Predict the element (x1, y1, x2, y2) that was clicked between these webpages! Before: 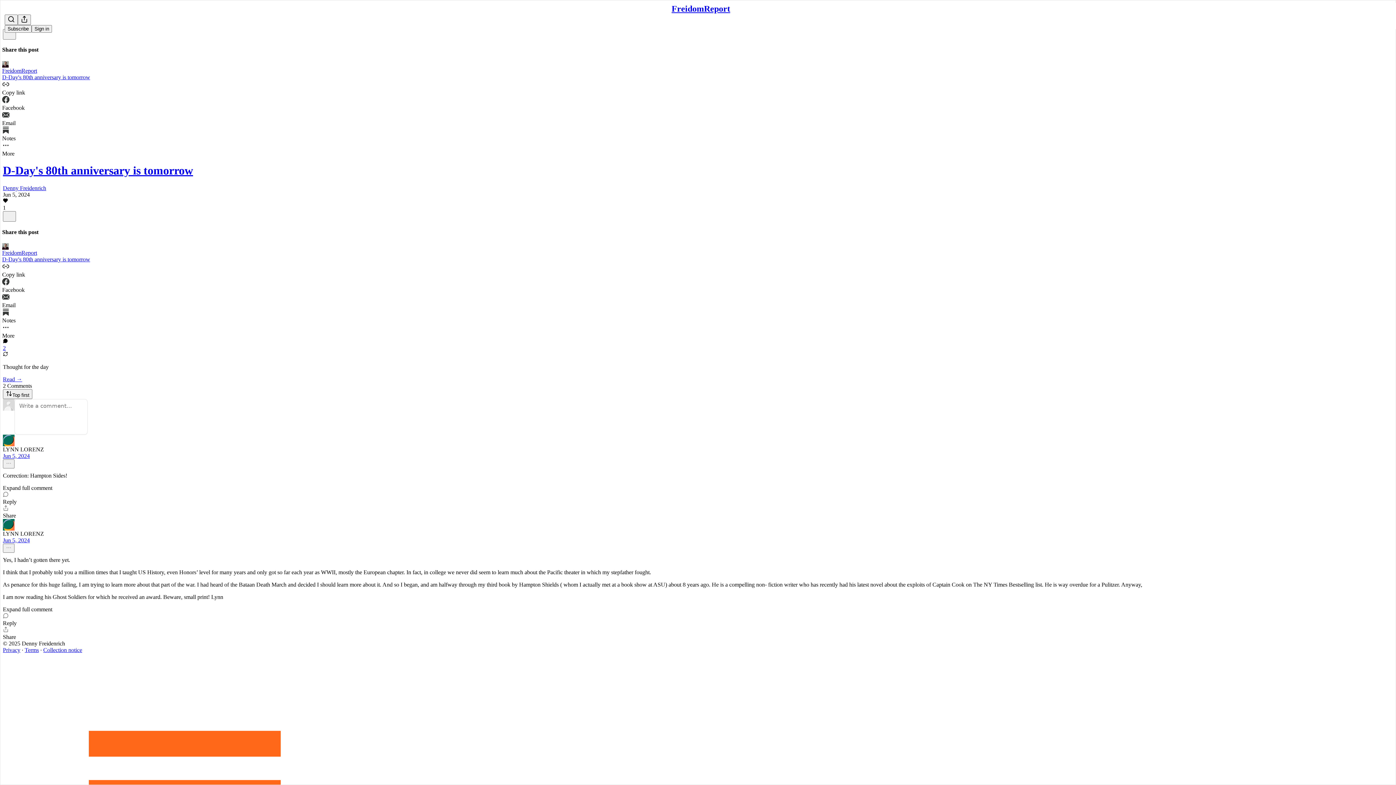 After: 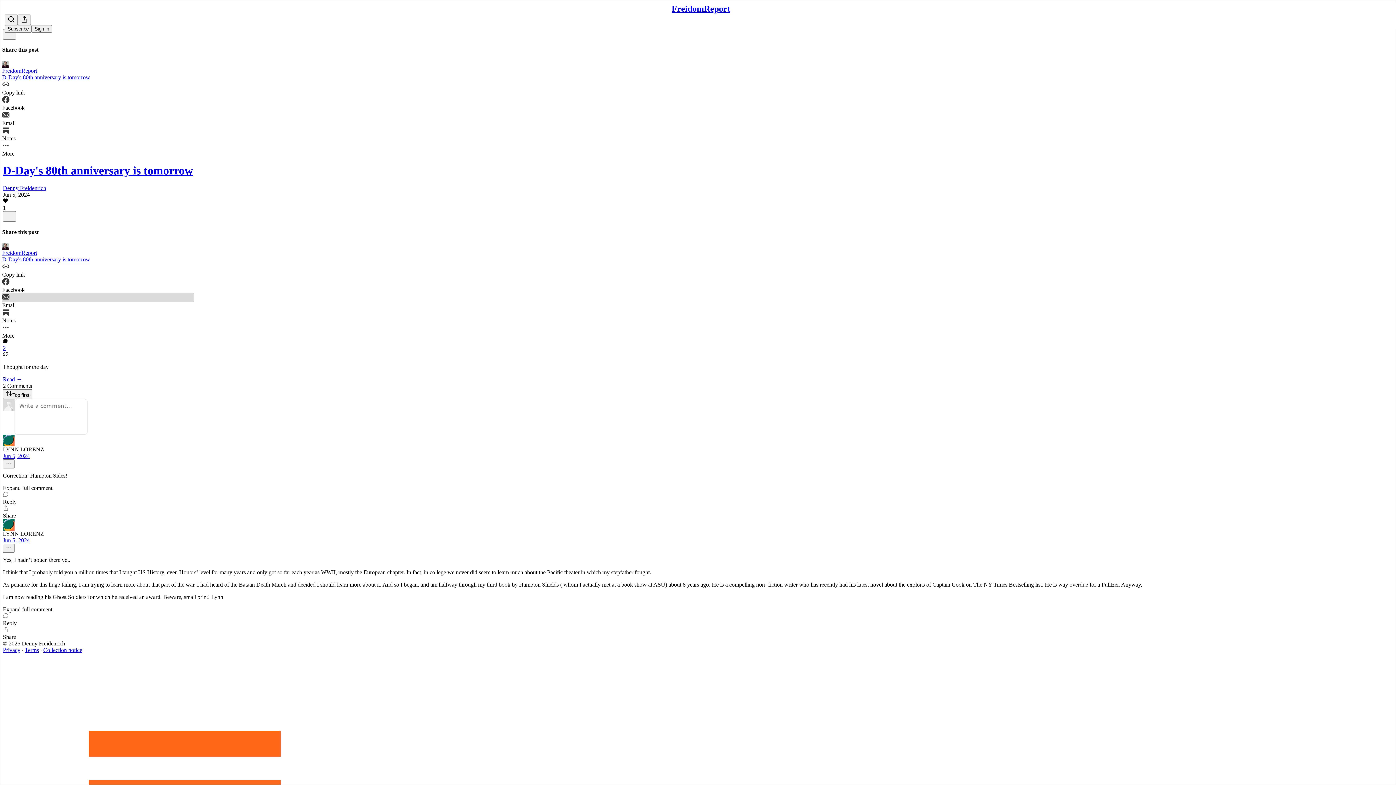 Action: label: Email bbox: (2, 293, 193, 308)